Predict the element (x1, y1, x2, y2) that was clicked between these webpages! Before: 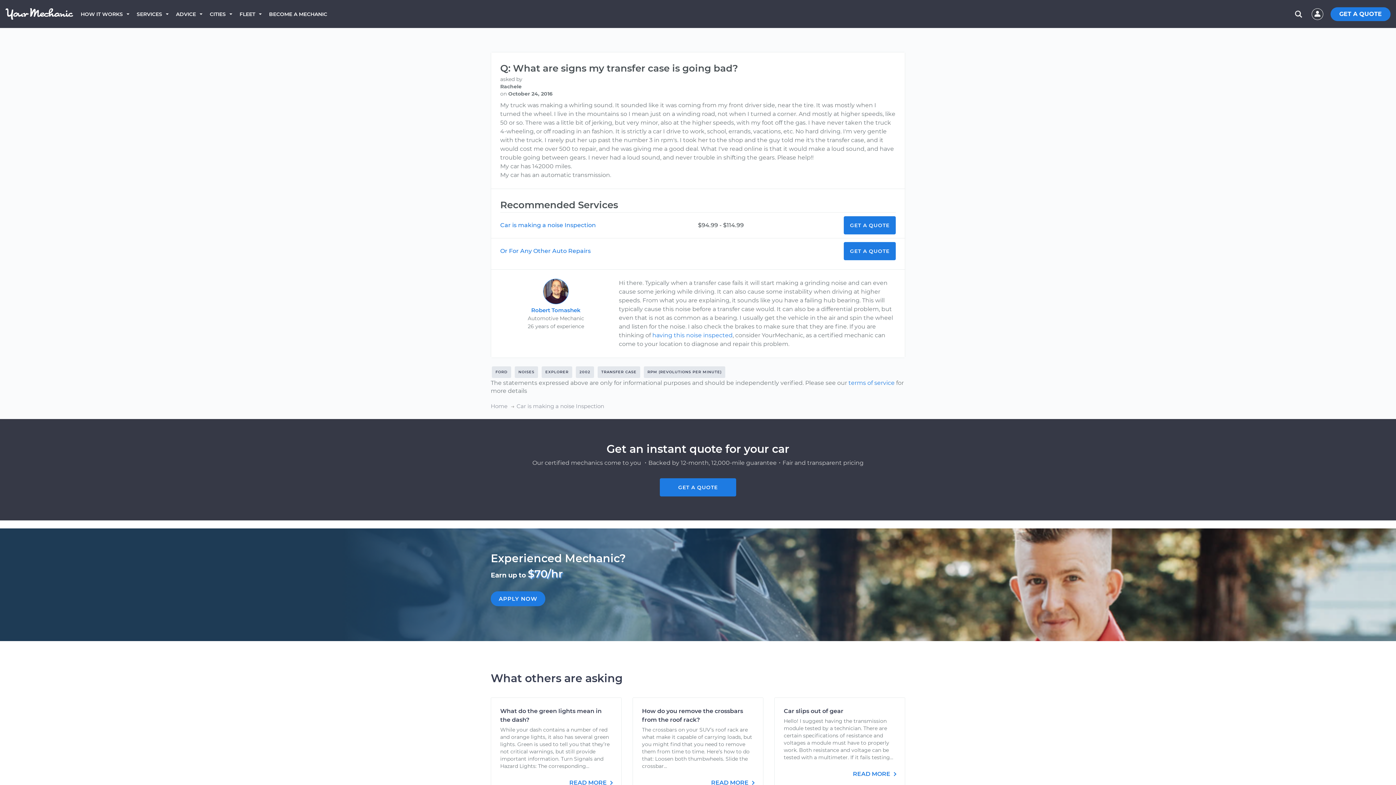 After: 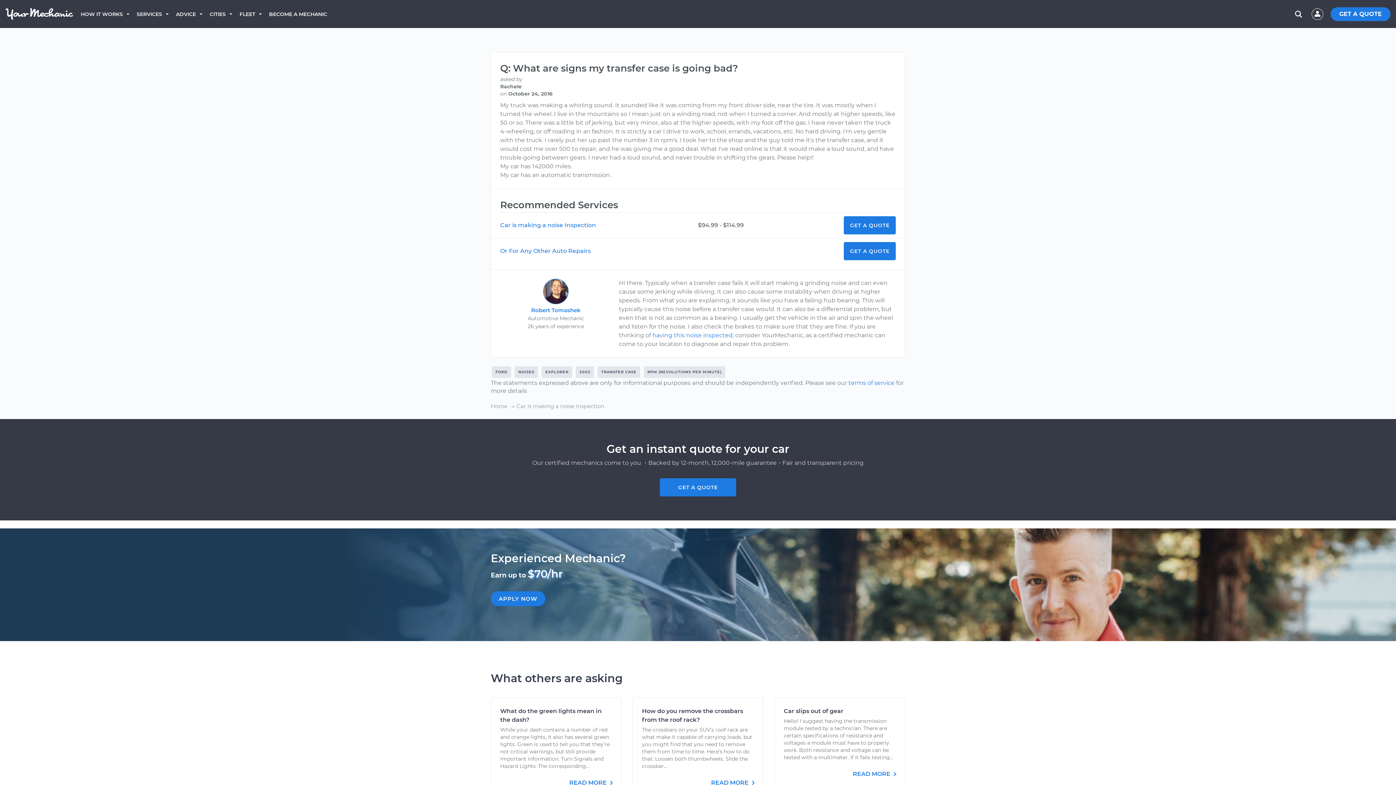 Action: label: Robert Tomashek bbox: (531, 306, 580, 313)